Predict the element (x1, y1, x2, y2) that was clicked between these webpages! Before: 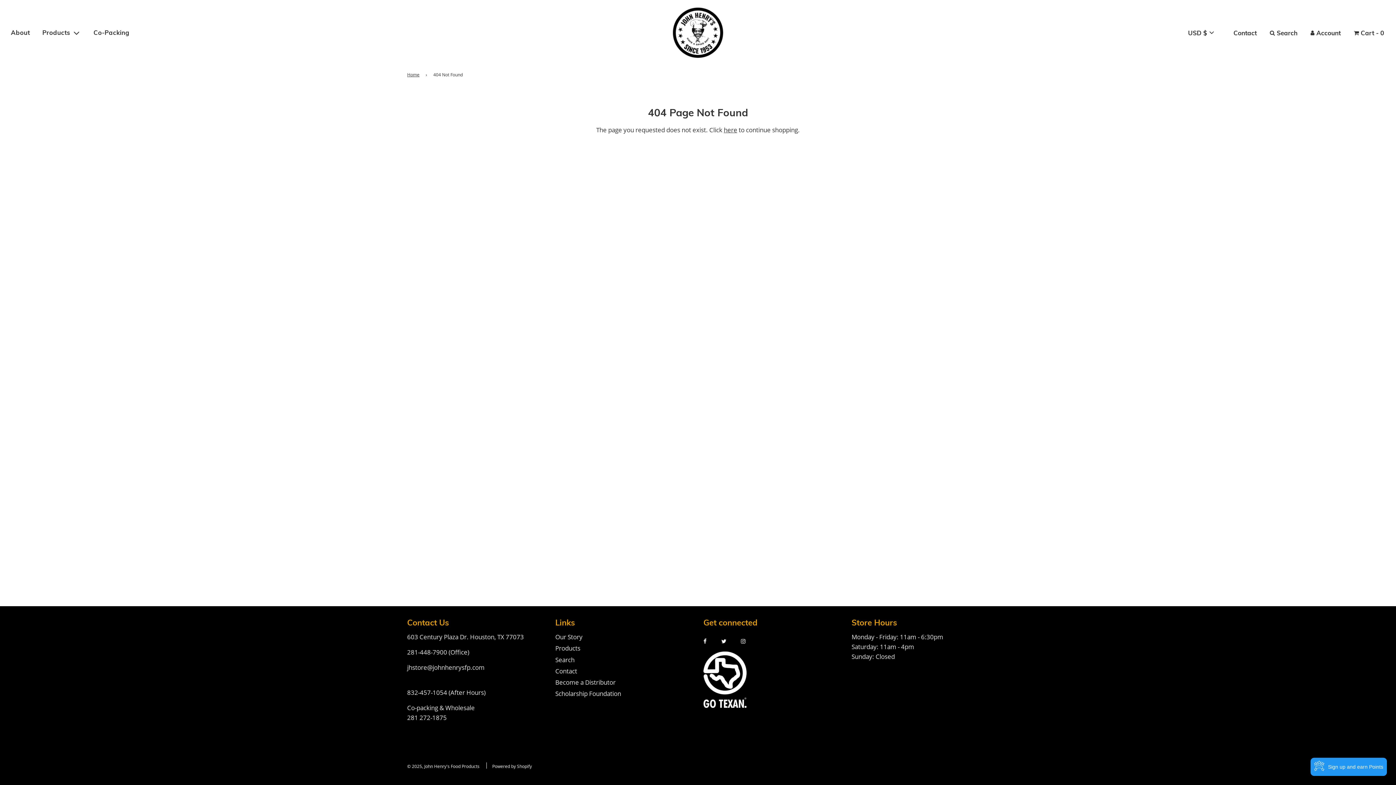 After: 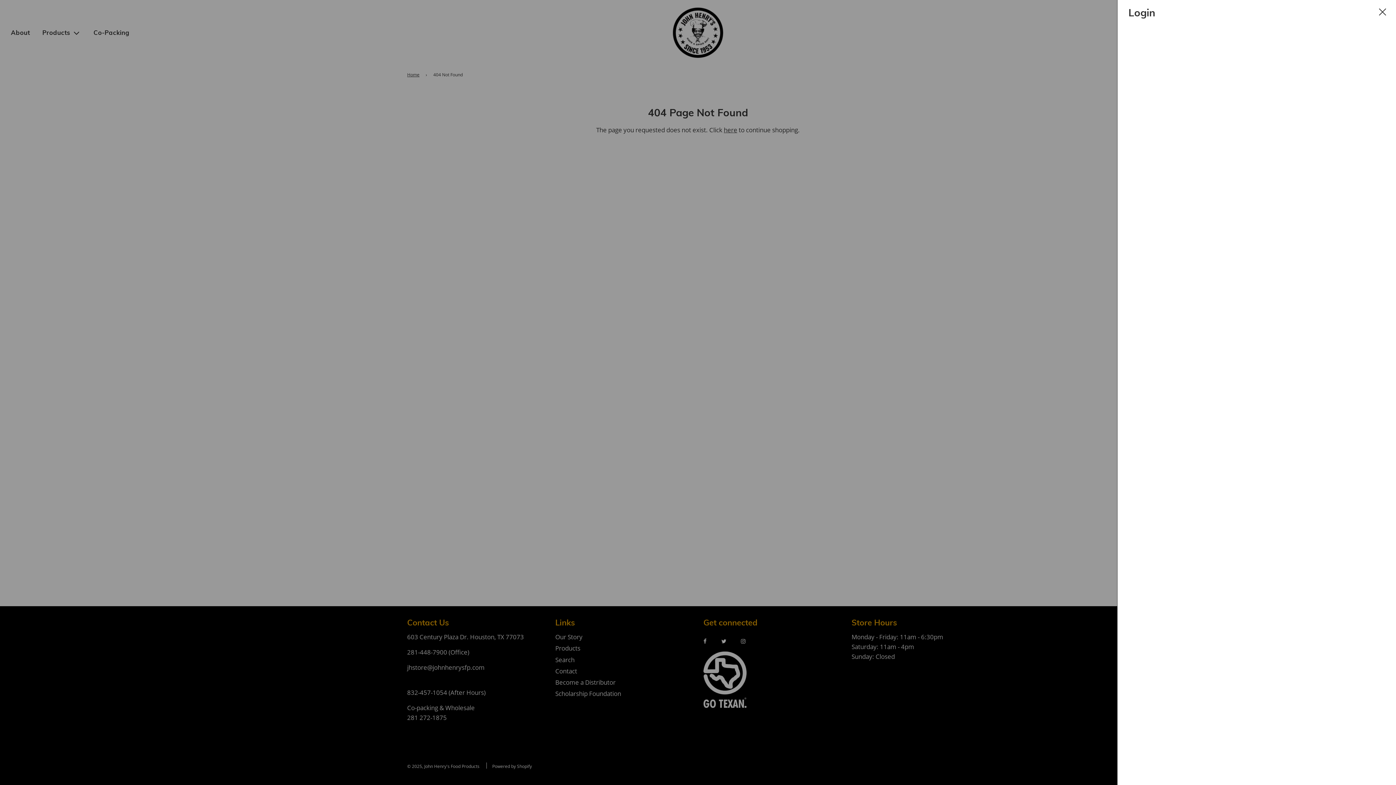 Action: bbox: (1304, 21, 1347, 44) label: Account